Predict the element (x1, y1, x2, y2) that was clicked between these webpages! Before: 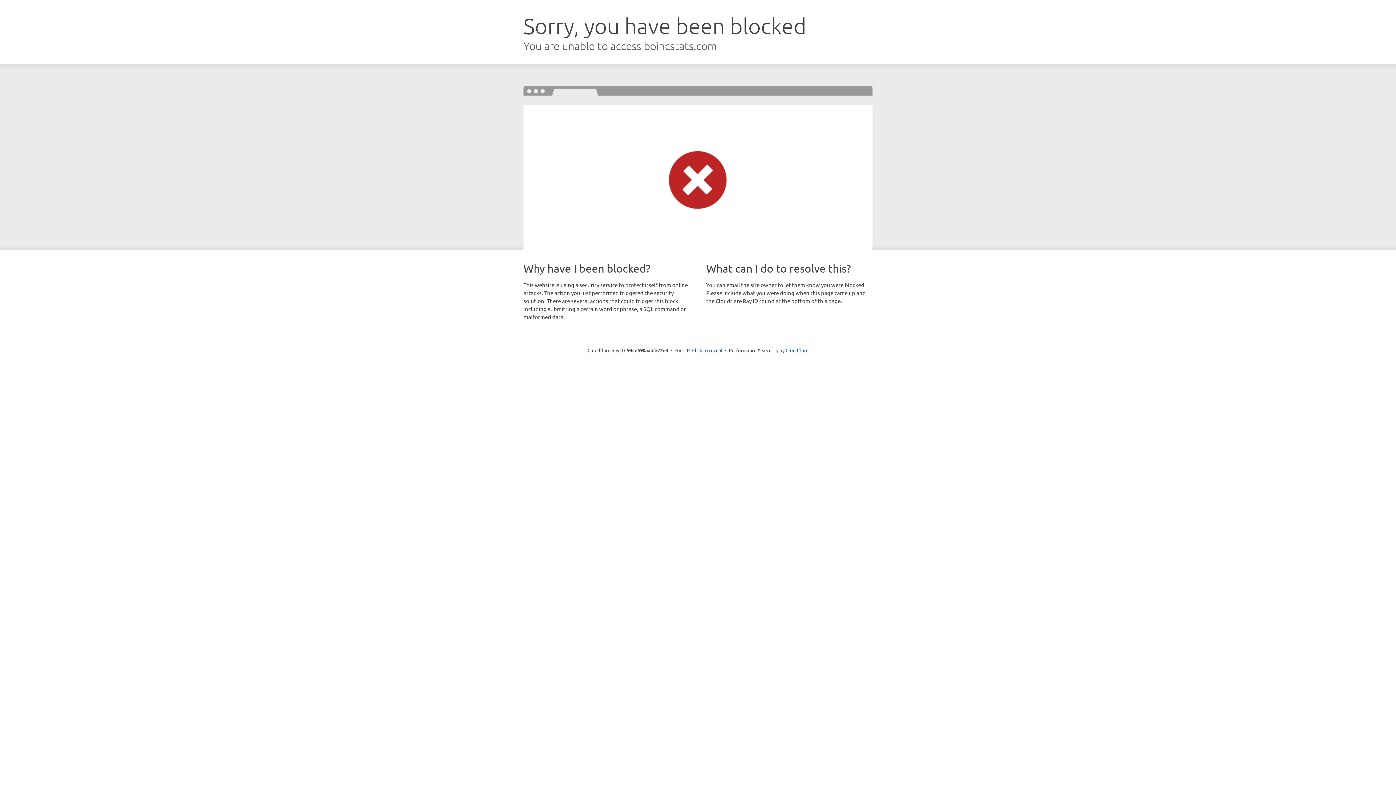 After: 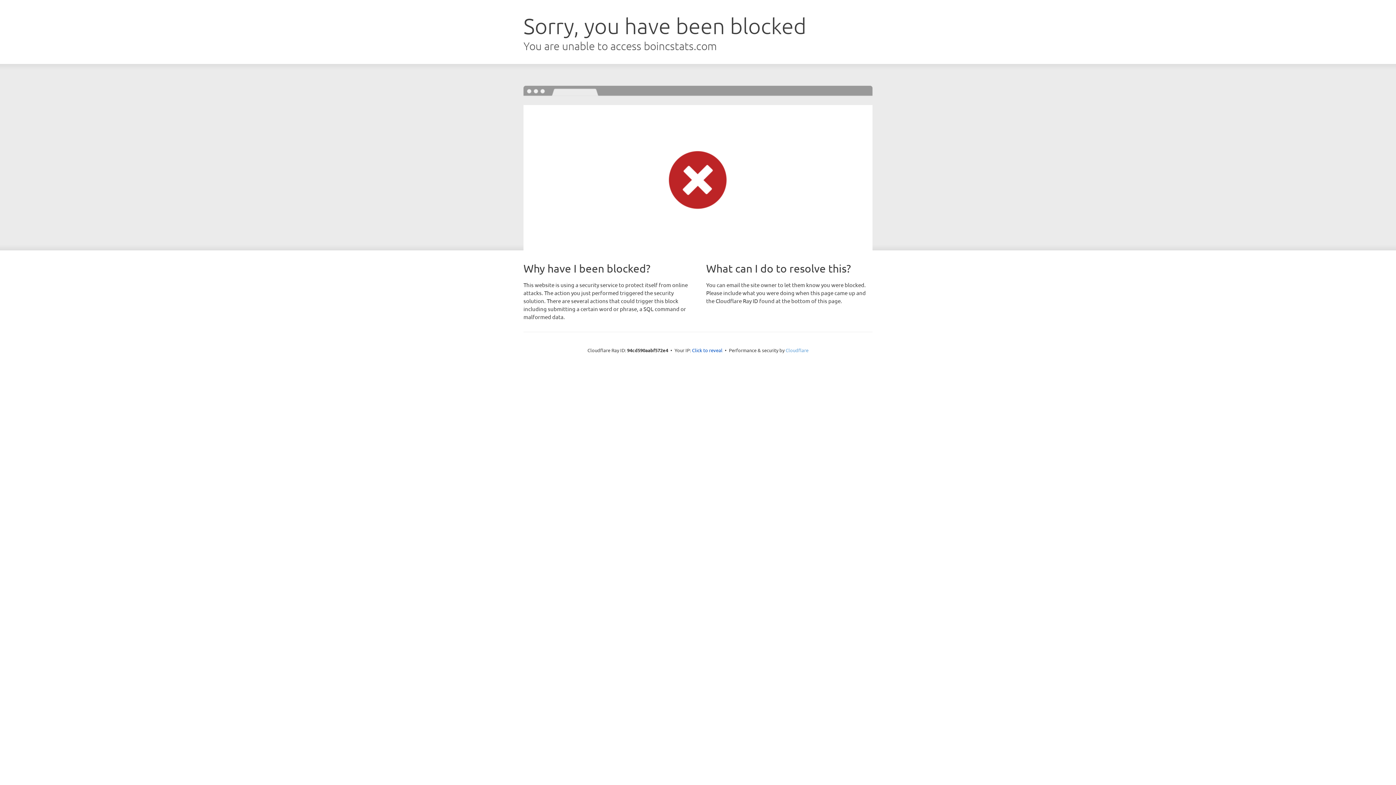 Action: bbox: (785, 347, 808, 353) label: Cloudflare